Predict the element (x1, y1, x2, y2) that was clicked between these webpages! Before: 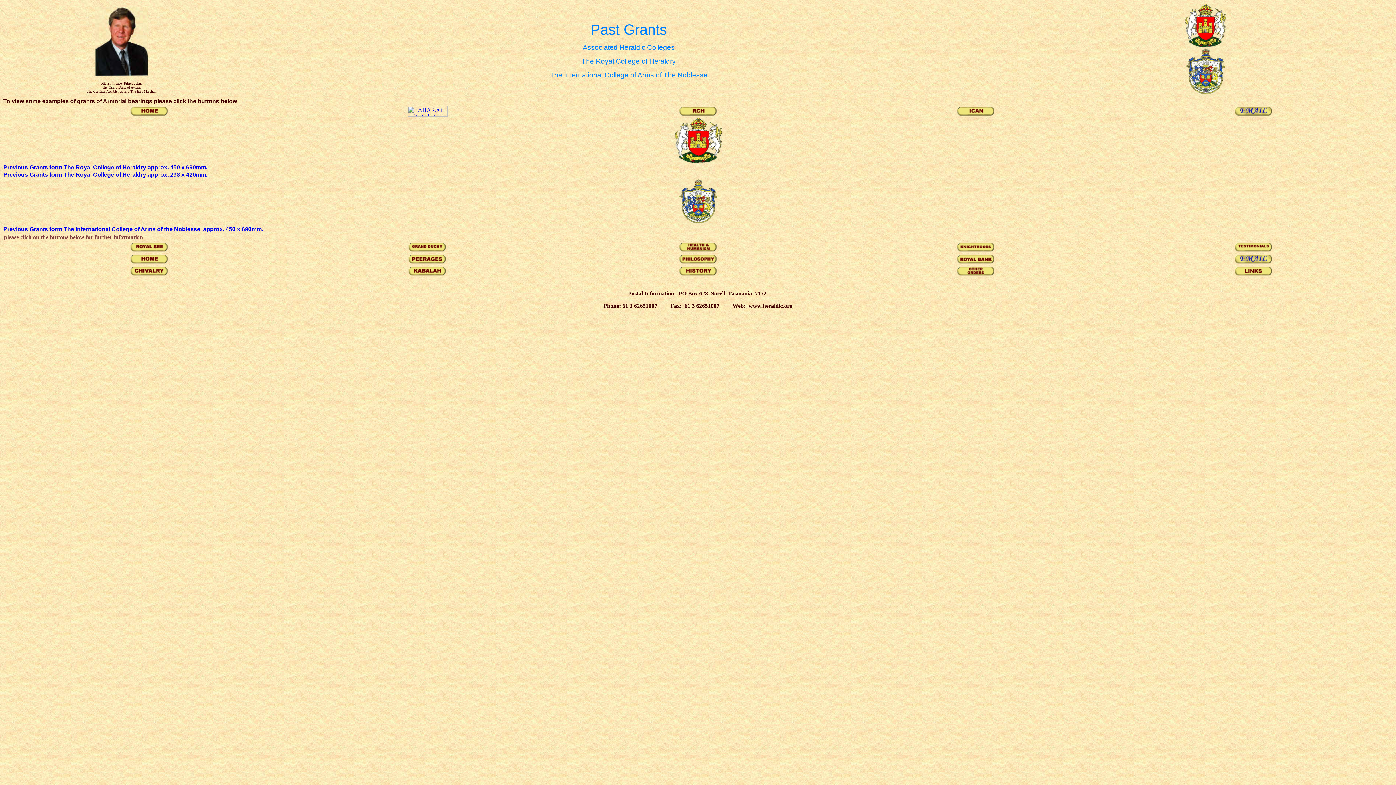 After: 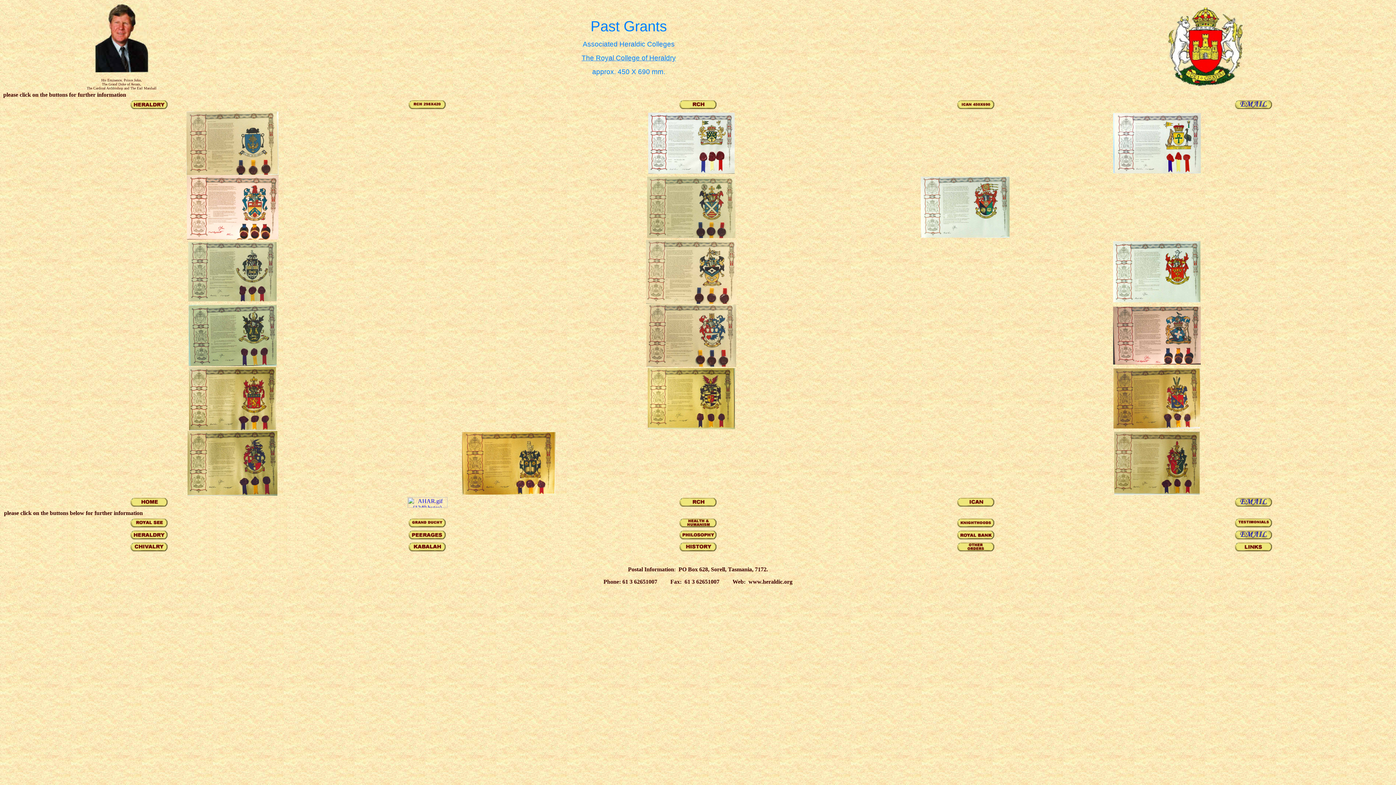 Action: label: Previous Grants form The Royal College of Heraldry approx. 450 x 690mm. bbox: (3, 164, 207, 170)